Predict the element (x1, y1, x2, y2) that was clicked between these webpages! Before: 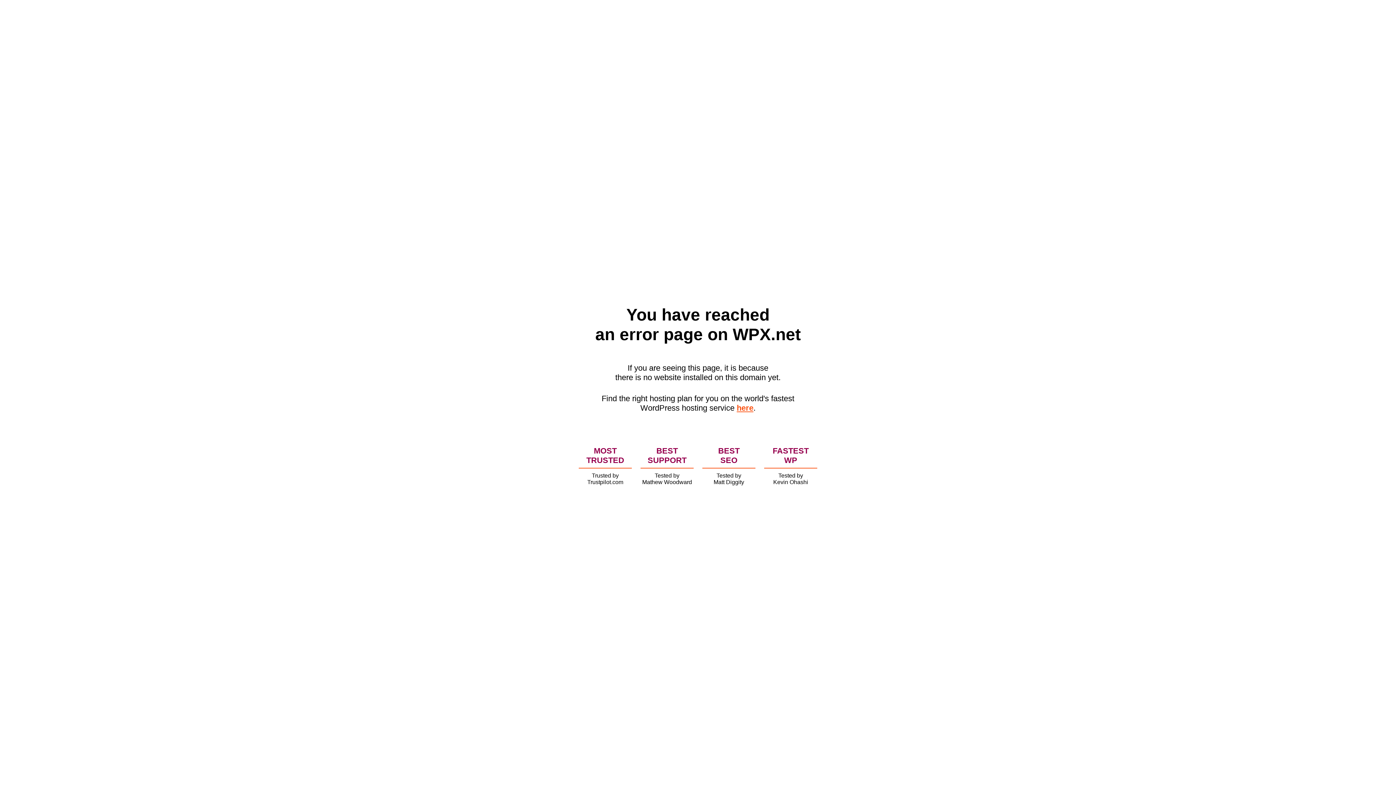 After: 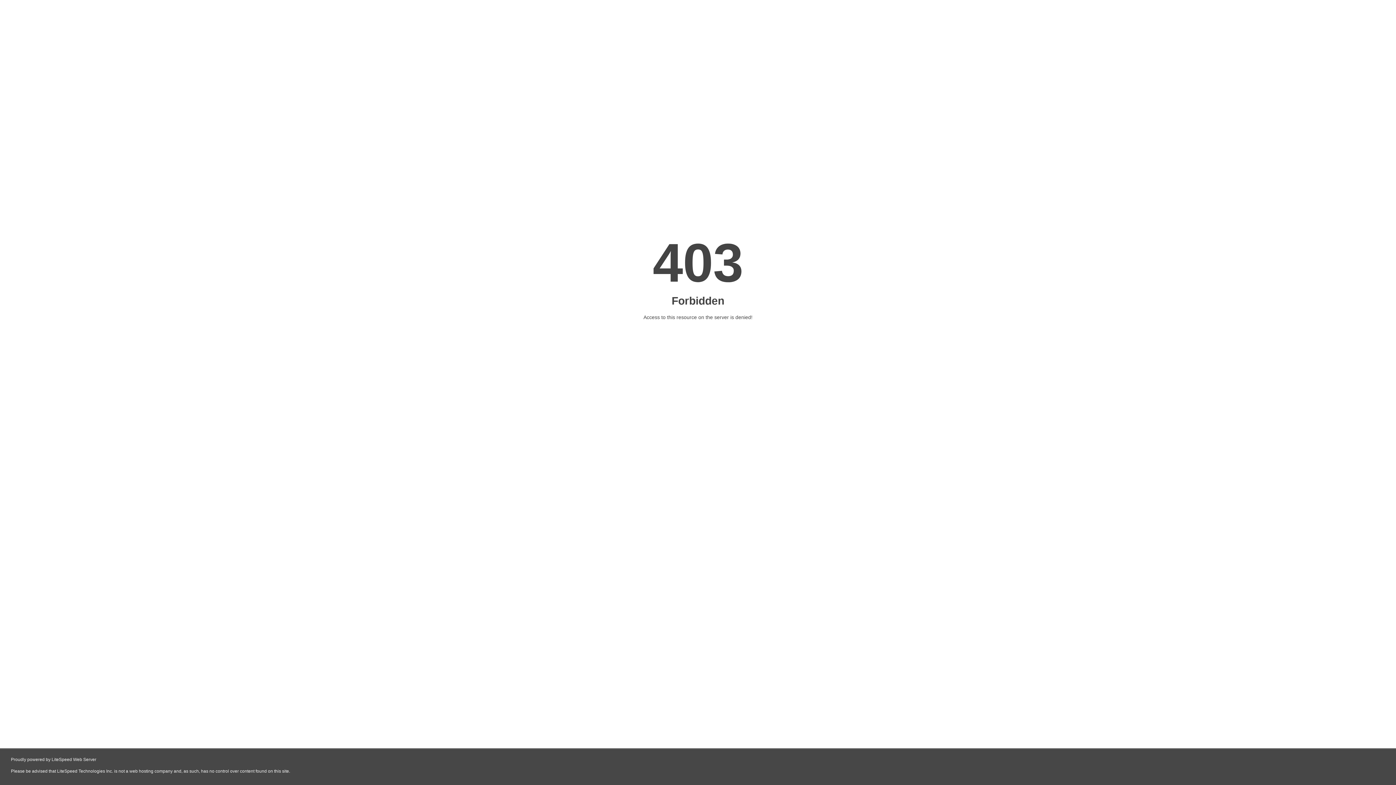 Action: bbox: (736, 403, 753, 412) label: here